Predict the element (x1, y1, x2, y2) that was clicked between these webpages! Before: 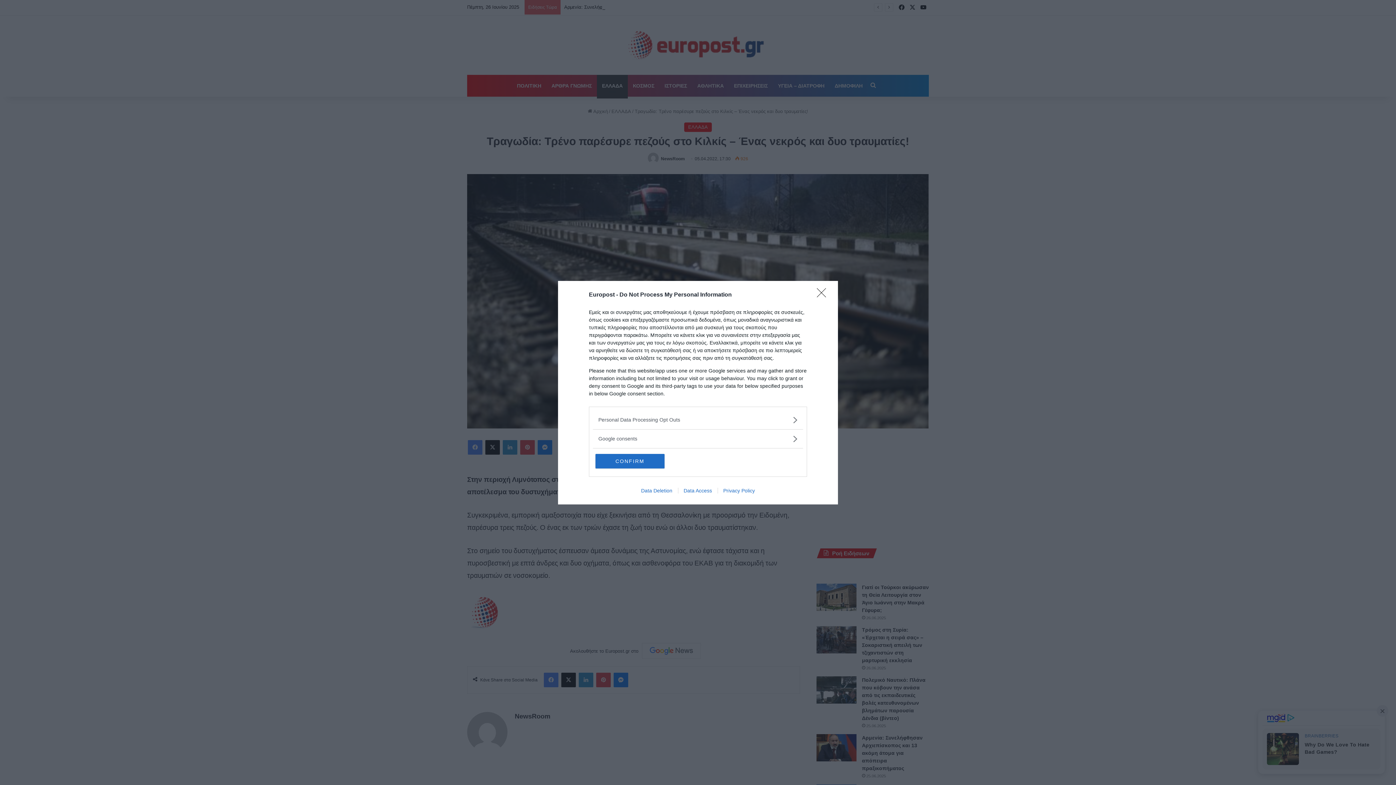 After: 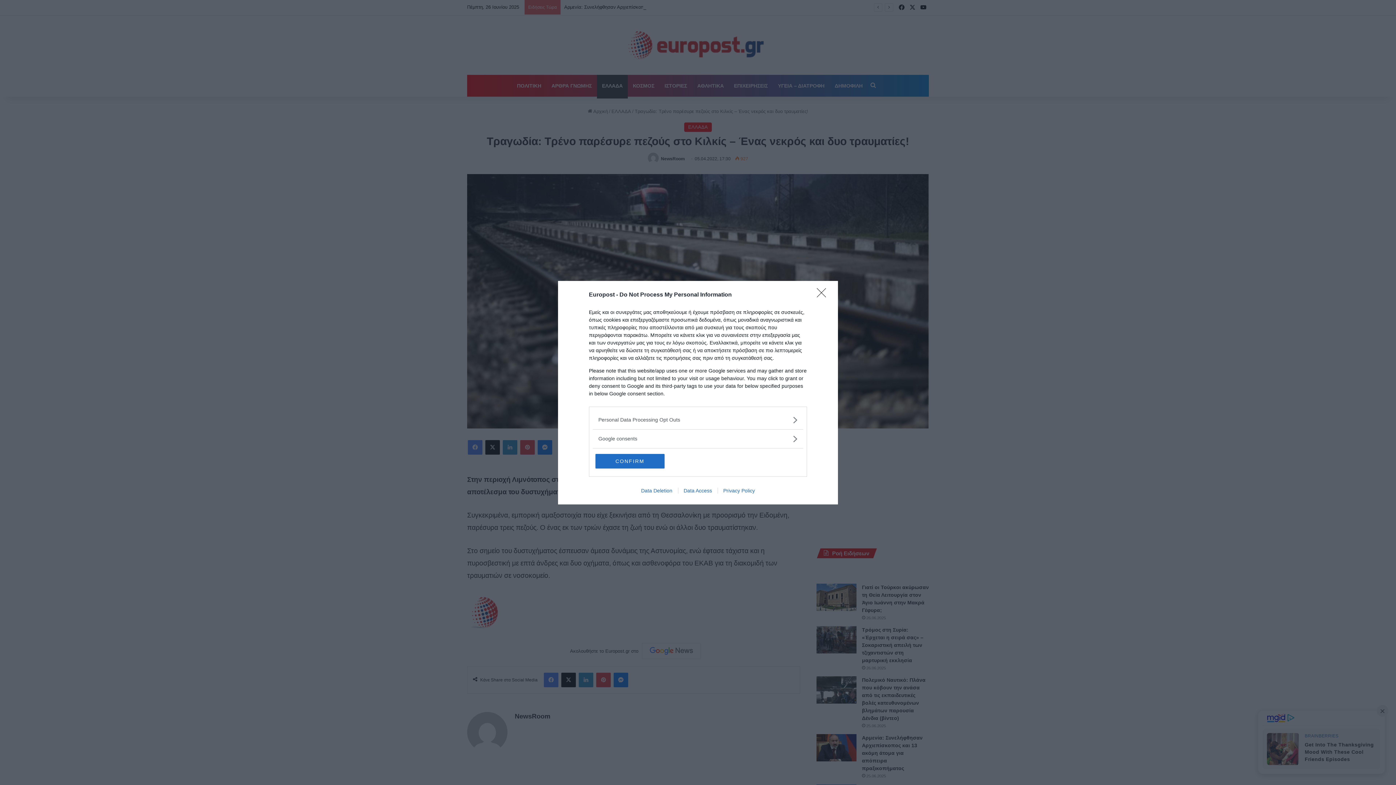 Action: label: Data Deletion bbox: (635, 487, 678, 493)